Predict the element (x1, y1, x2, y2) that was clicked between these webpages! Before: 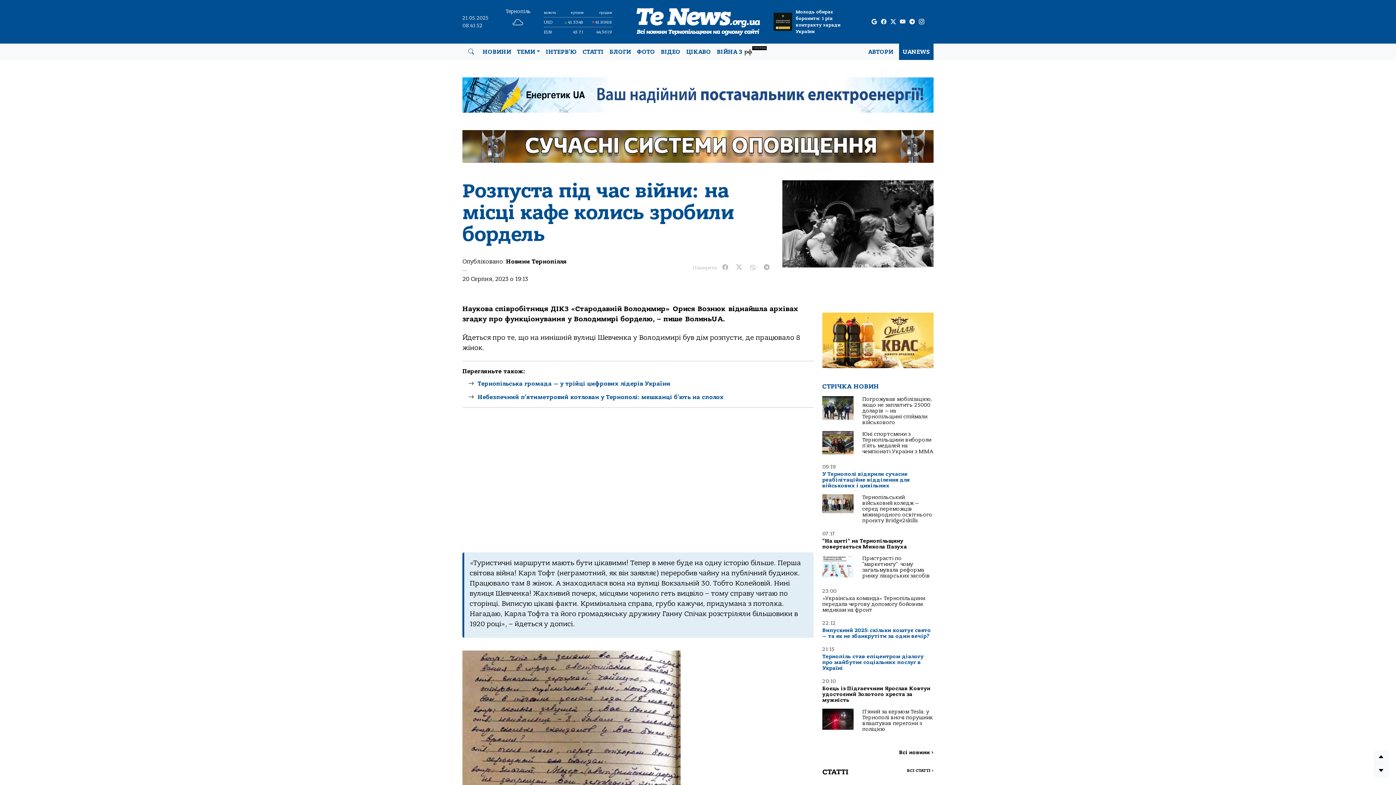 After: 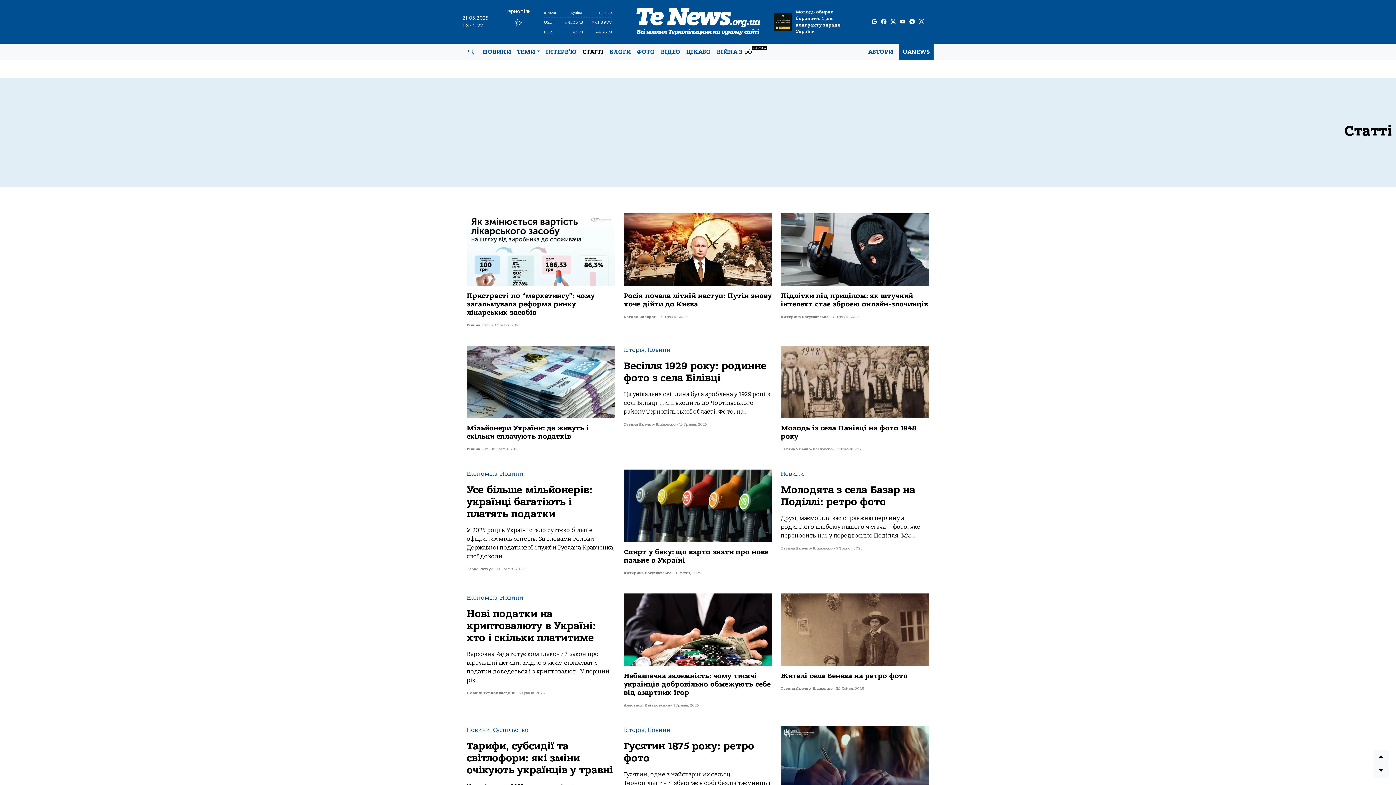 Action: label: ВСІ СТАТТІ > bbox: (907, 768, 933, 773)